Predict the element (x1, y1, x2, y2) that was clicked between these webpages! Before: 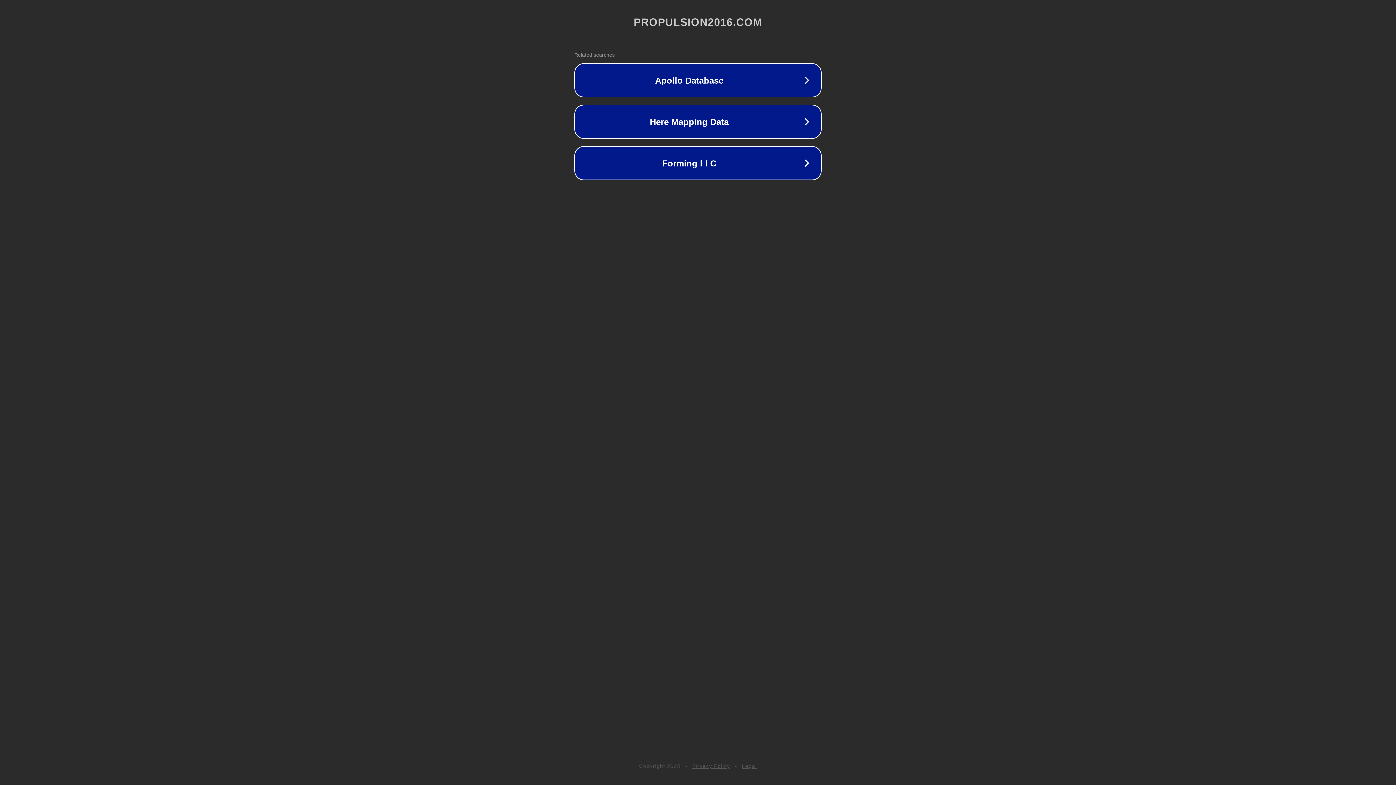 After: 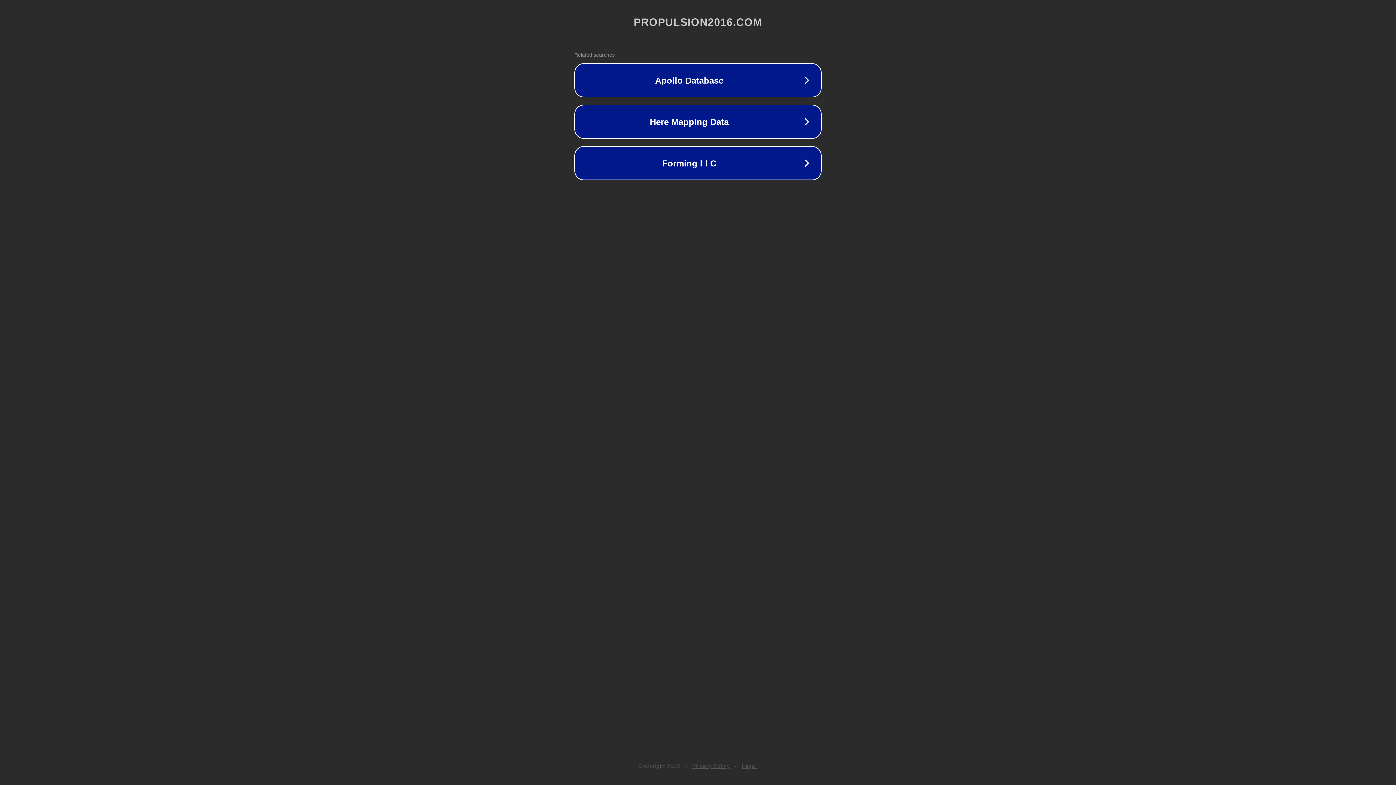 Action: bbox: (692, 763, 730, 769) label: Privacy Policy